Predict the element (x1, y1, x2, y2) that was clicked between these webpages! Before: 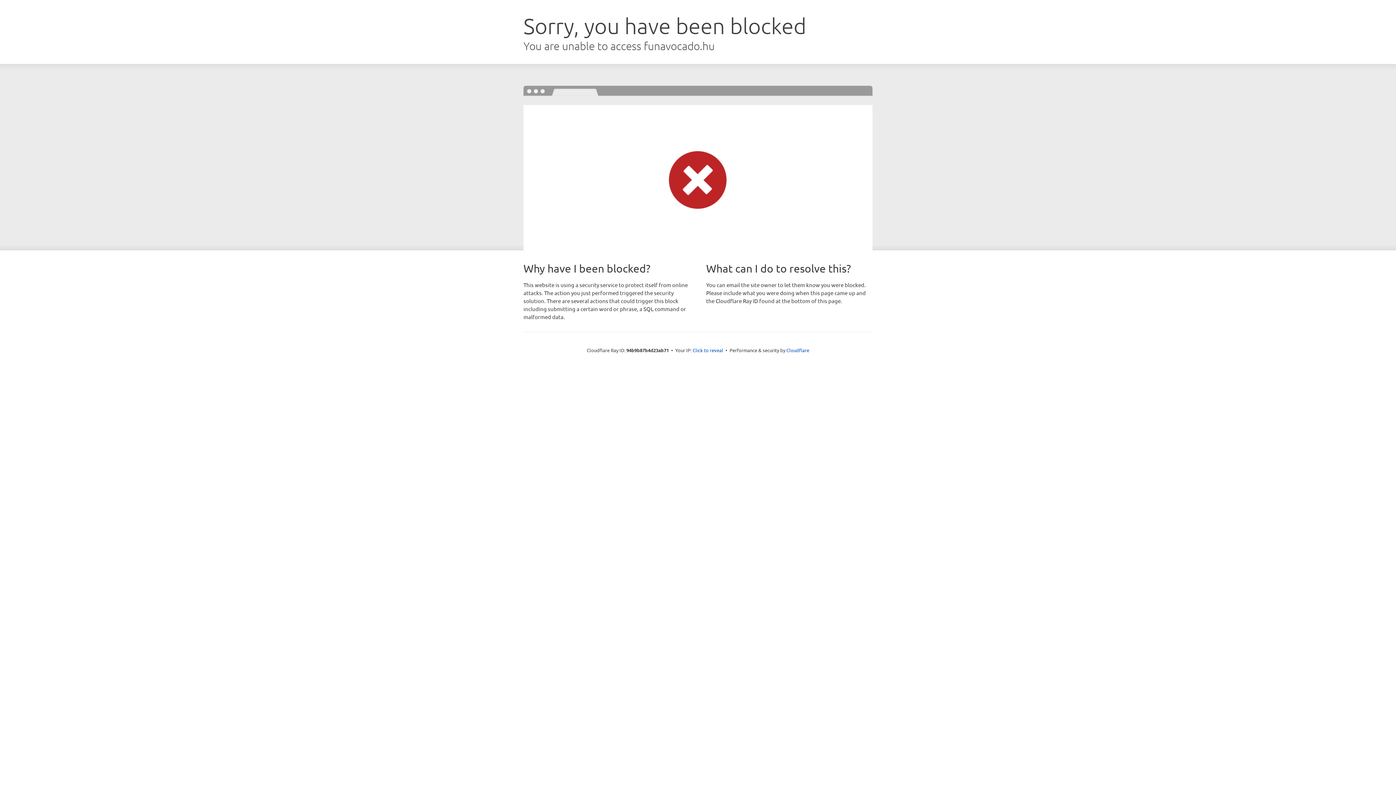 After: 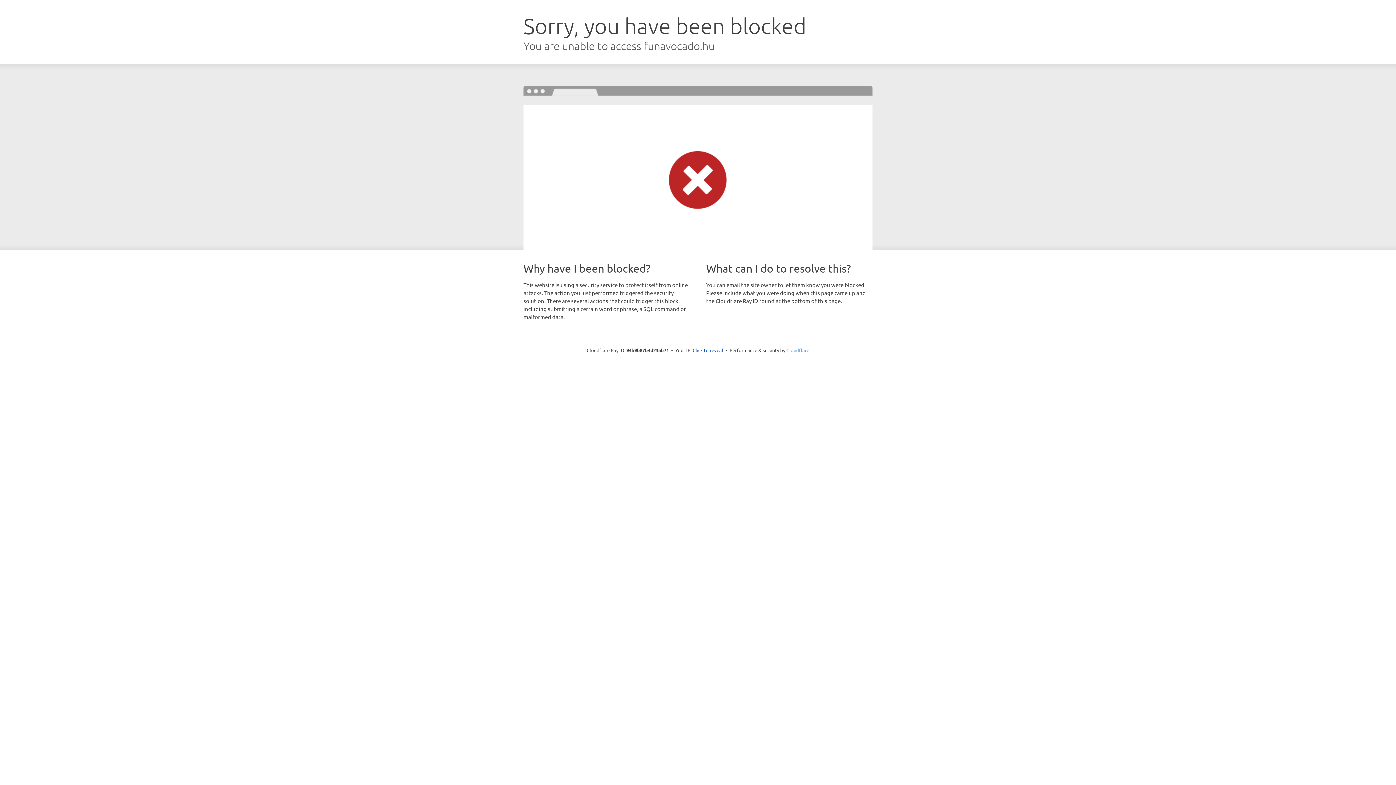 Action: label: Cloudflare bbox: (786, 347, 809, 353)